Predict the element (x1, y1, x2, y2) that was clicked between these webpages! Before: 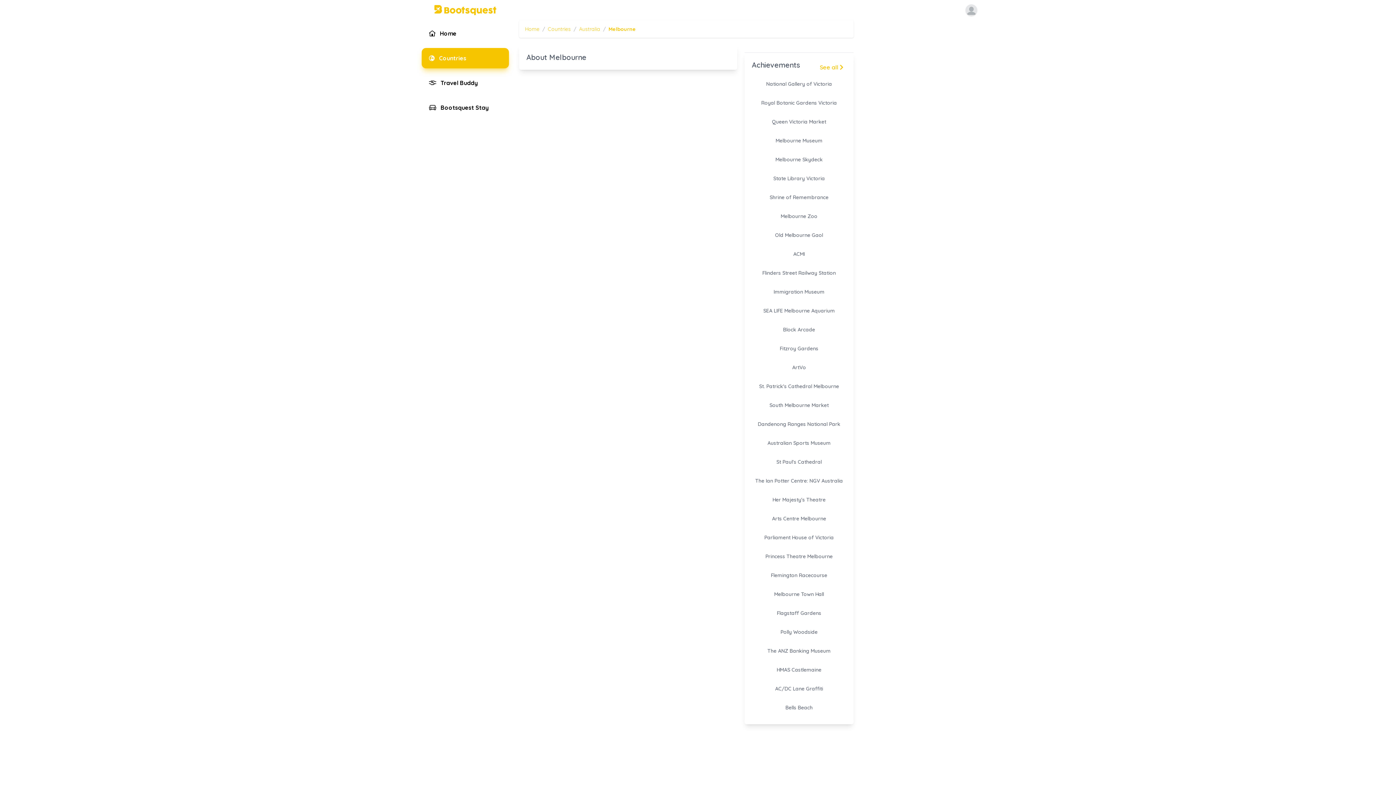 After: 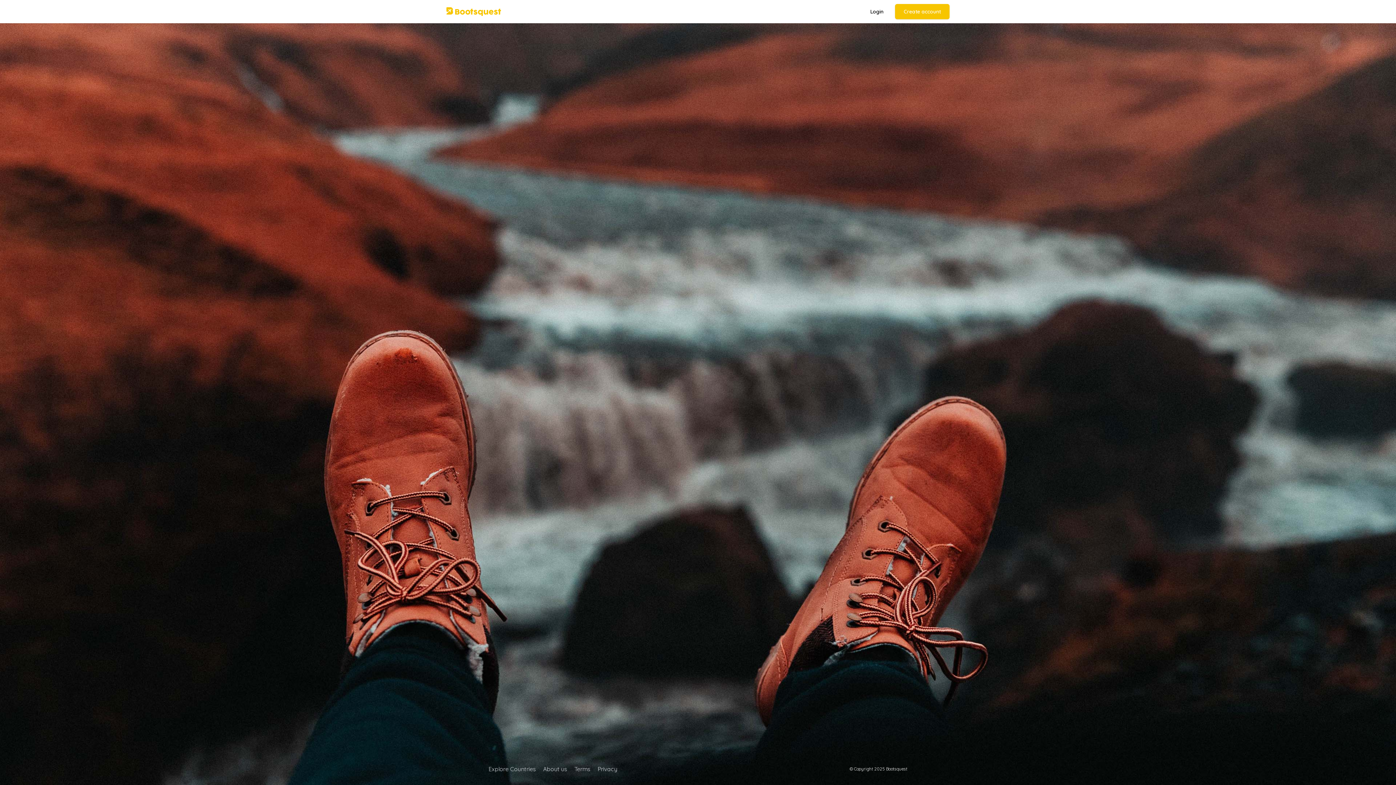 Action: bbox: (754, 666, 843, 673) label: HMAS Castlemaine